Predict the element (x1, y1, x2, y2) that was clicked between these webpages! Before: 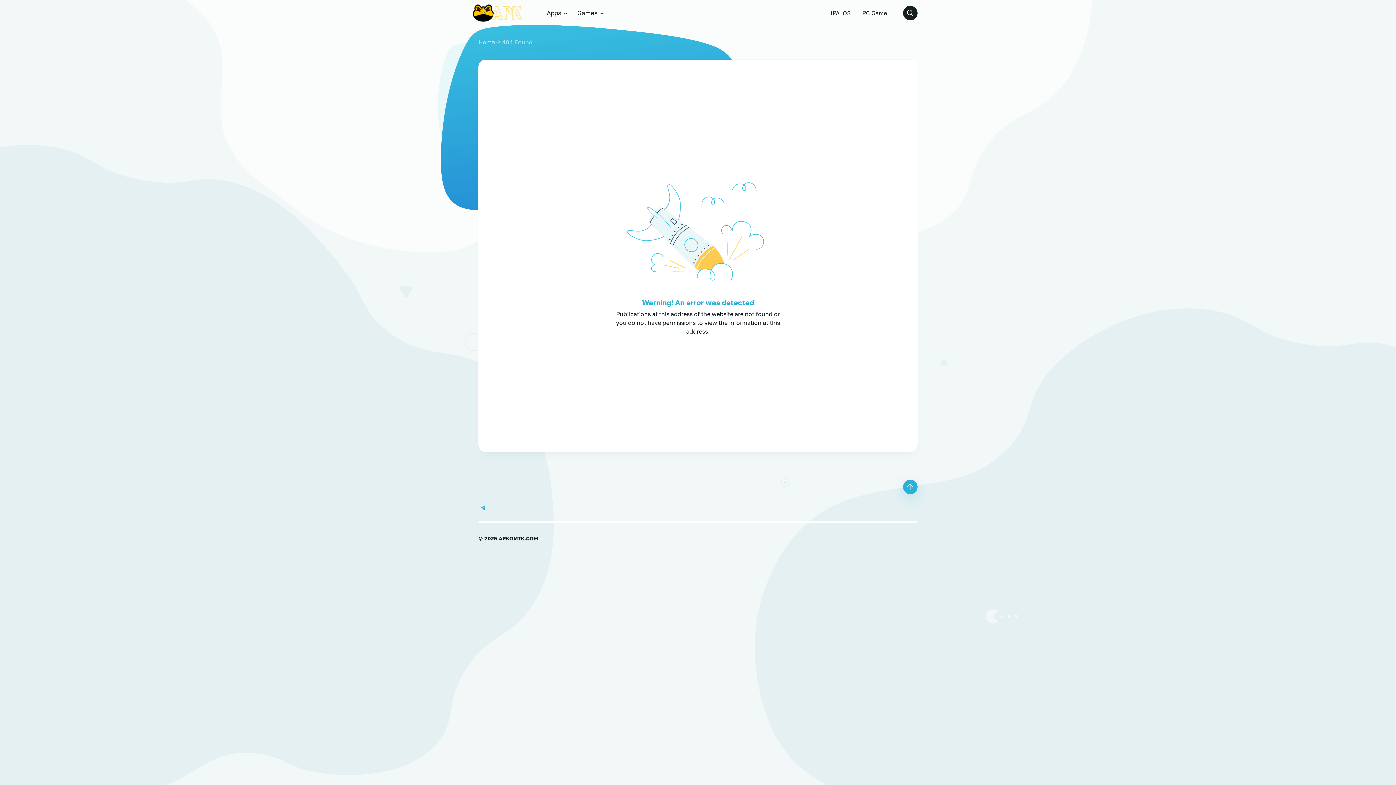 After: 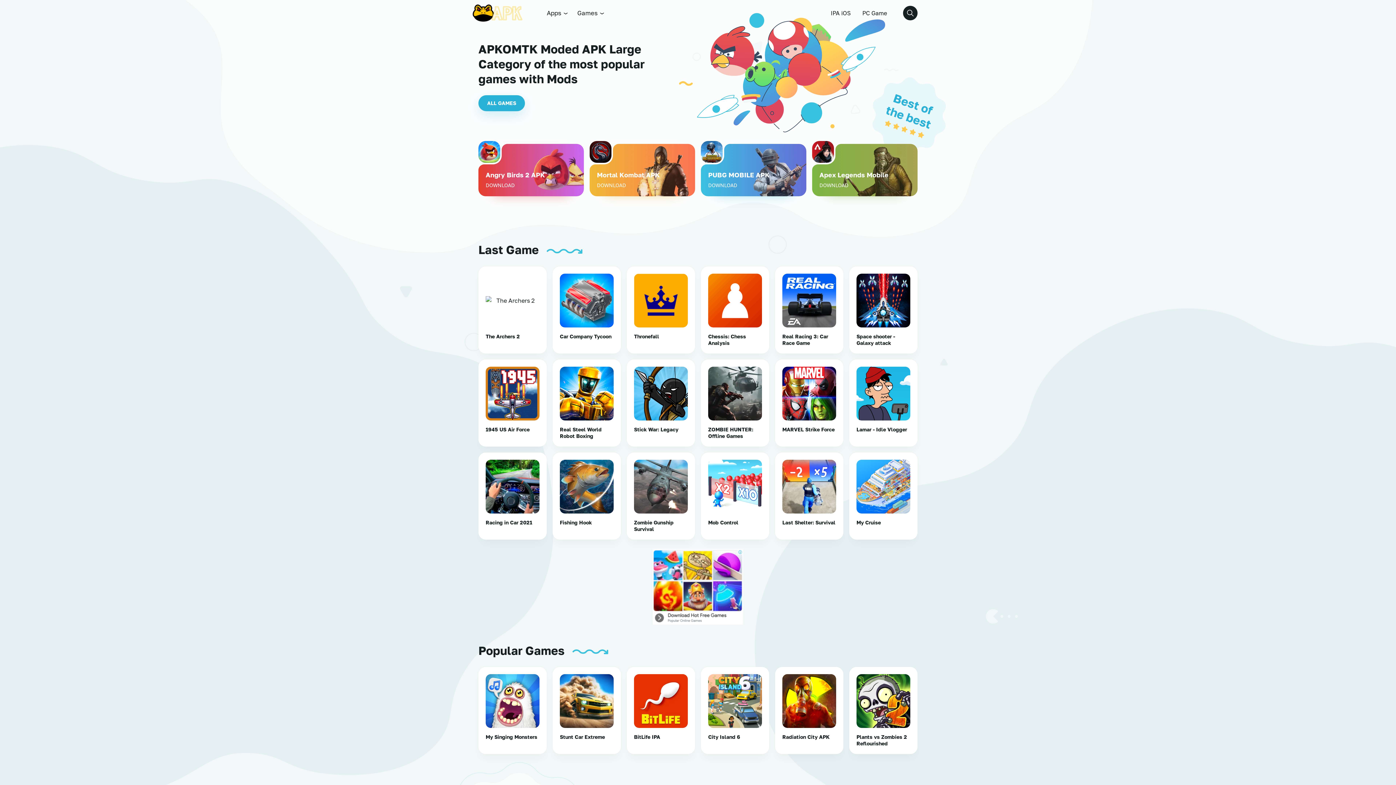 Action: bbox: (478, 38, 494, 45) label: Home